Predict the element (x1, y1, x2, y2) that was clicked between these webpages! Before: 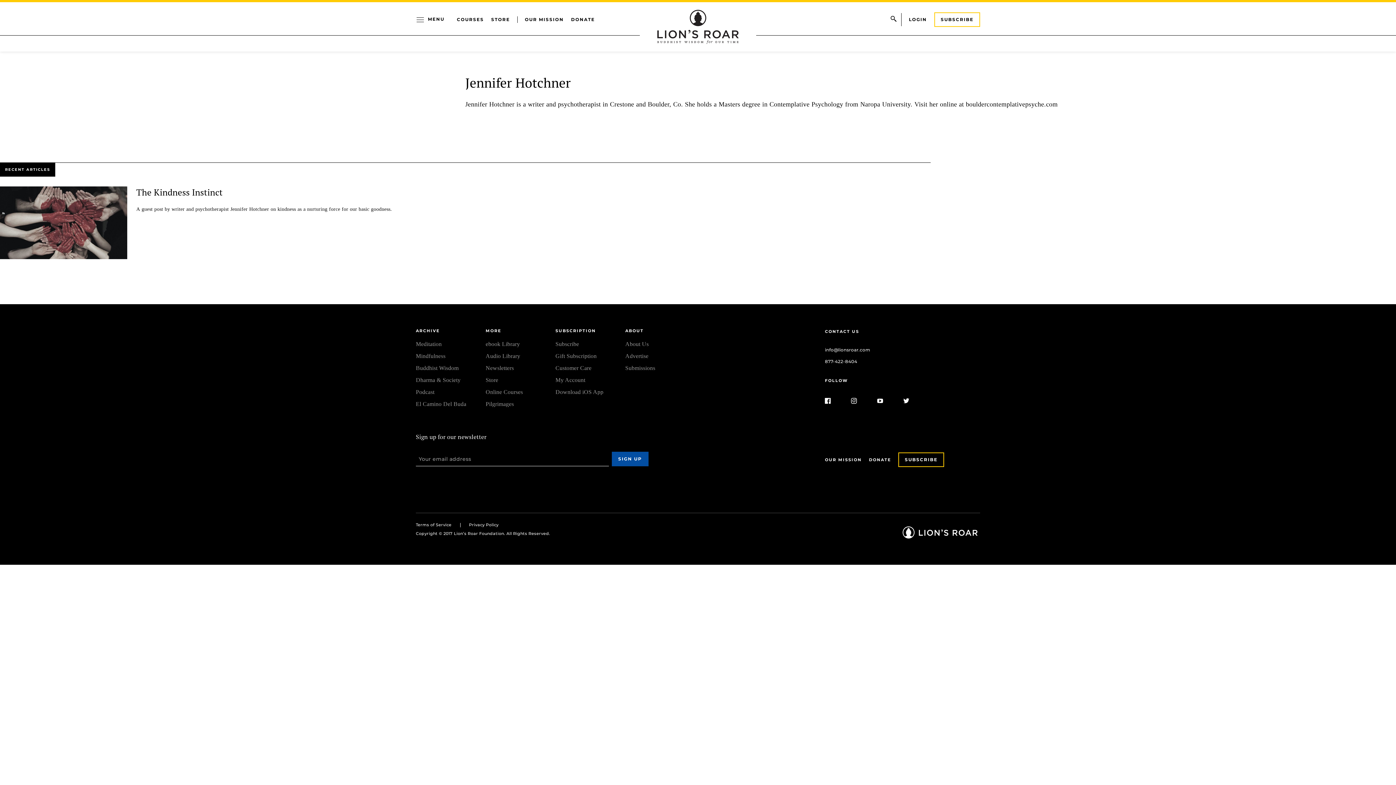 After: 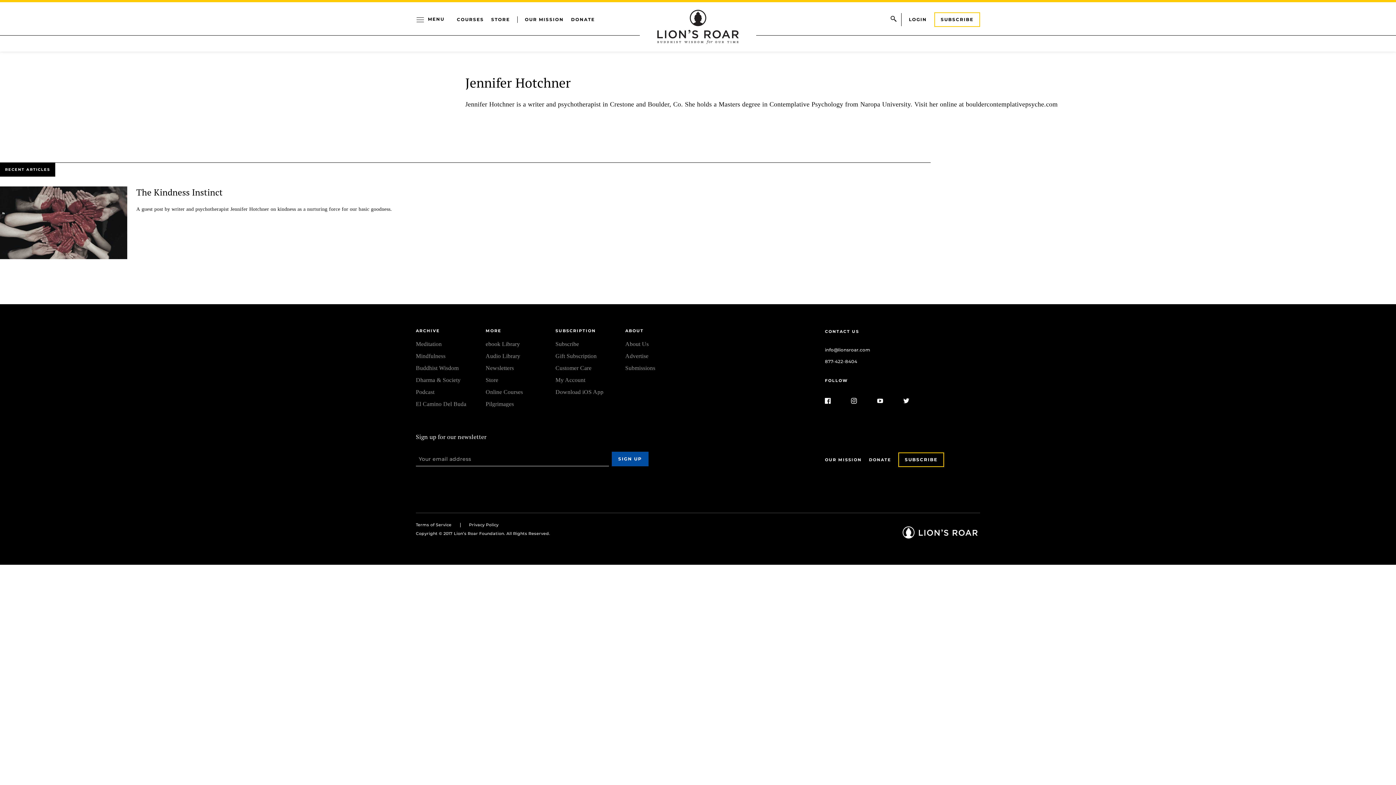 Action: bbox: (825, 347, 870, 352) label: info@lionsroar.com